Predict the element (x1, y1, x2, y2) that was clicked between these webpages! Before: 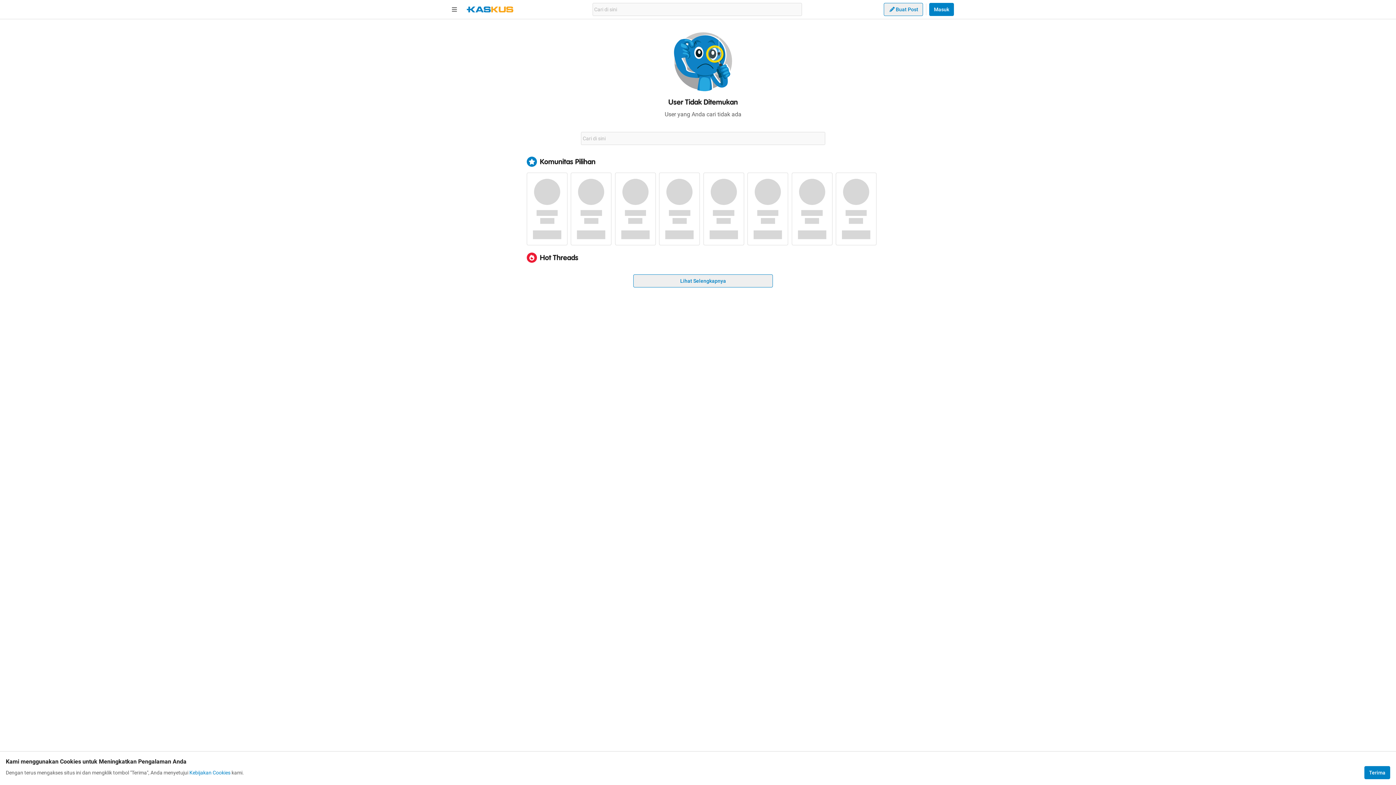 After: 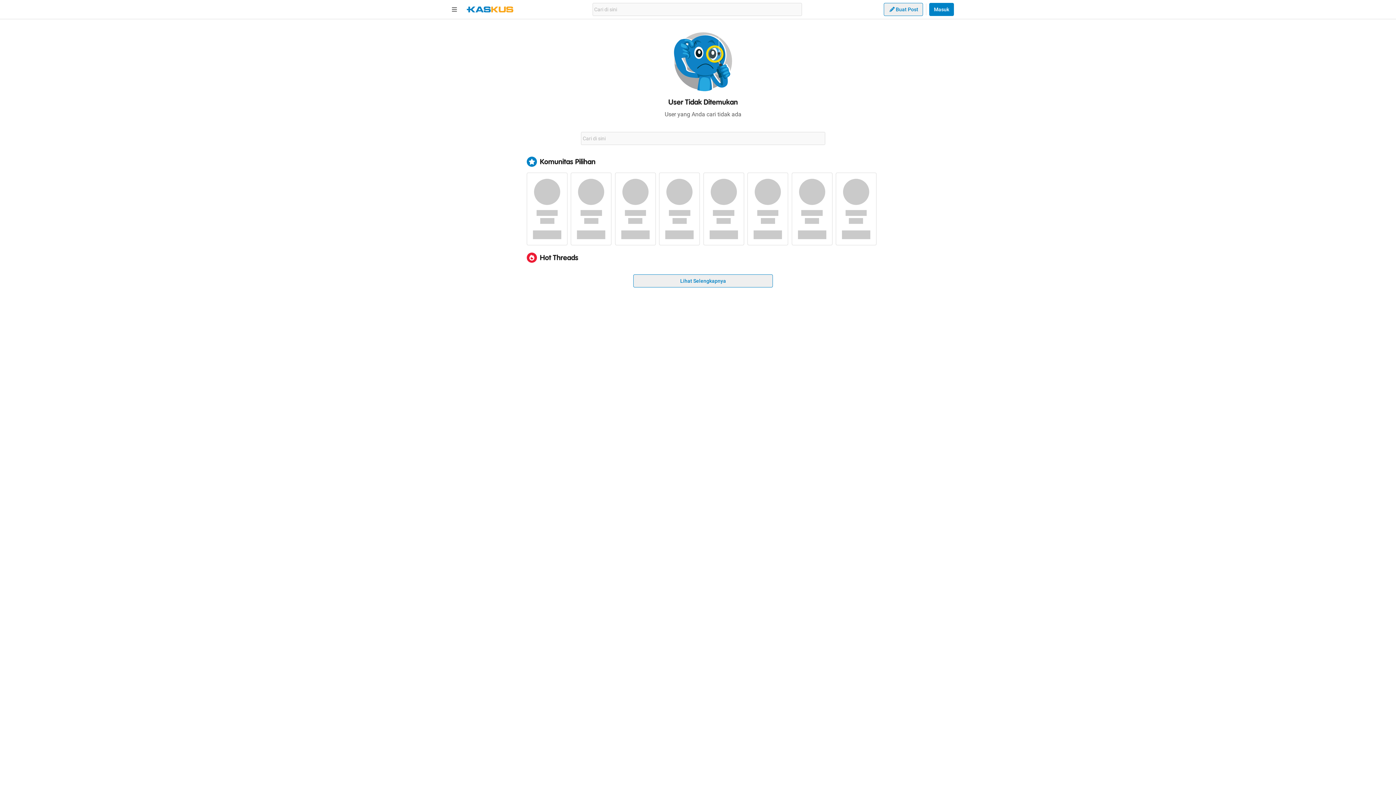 Action: bbox: (1364, 766, 1390, 779) label: Terima